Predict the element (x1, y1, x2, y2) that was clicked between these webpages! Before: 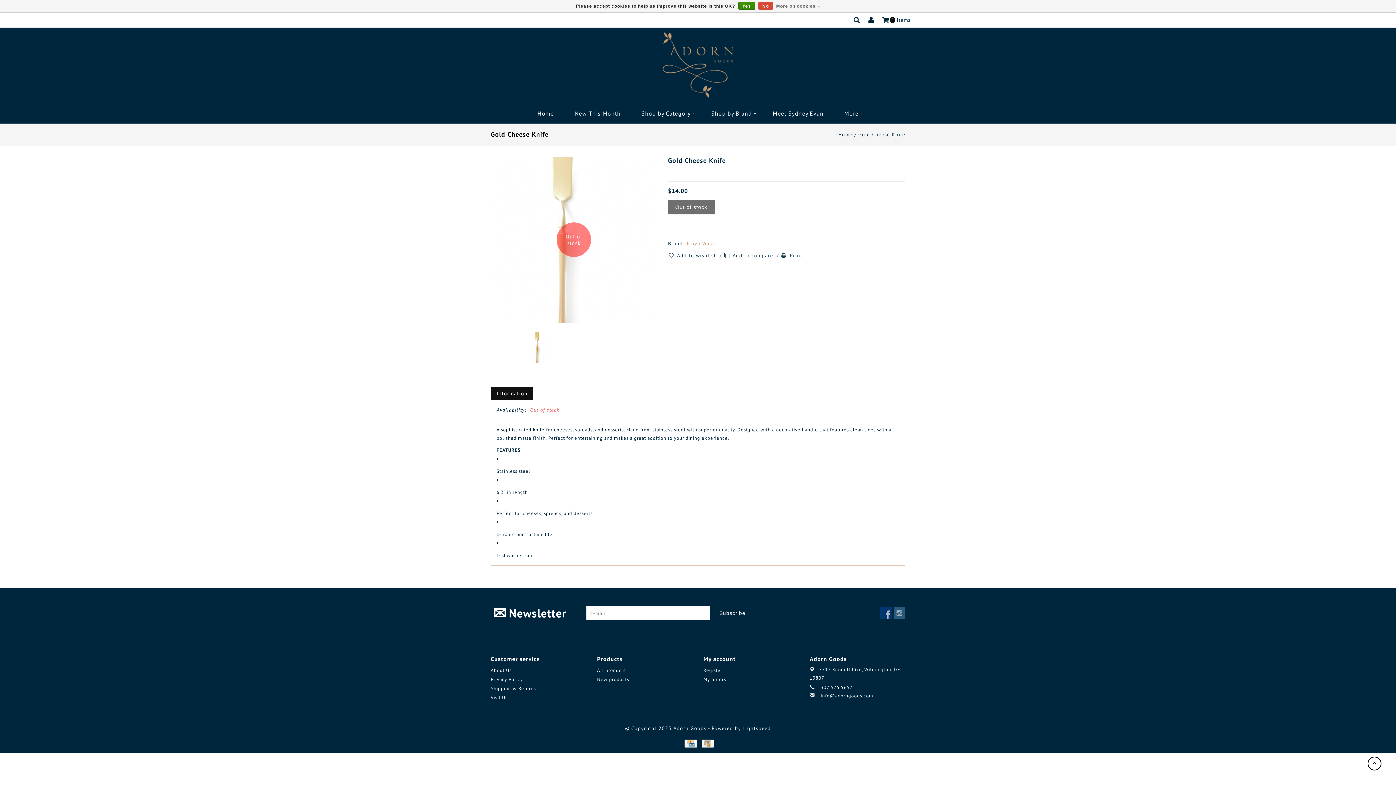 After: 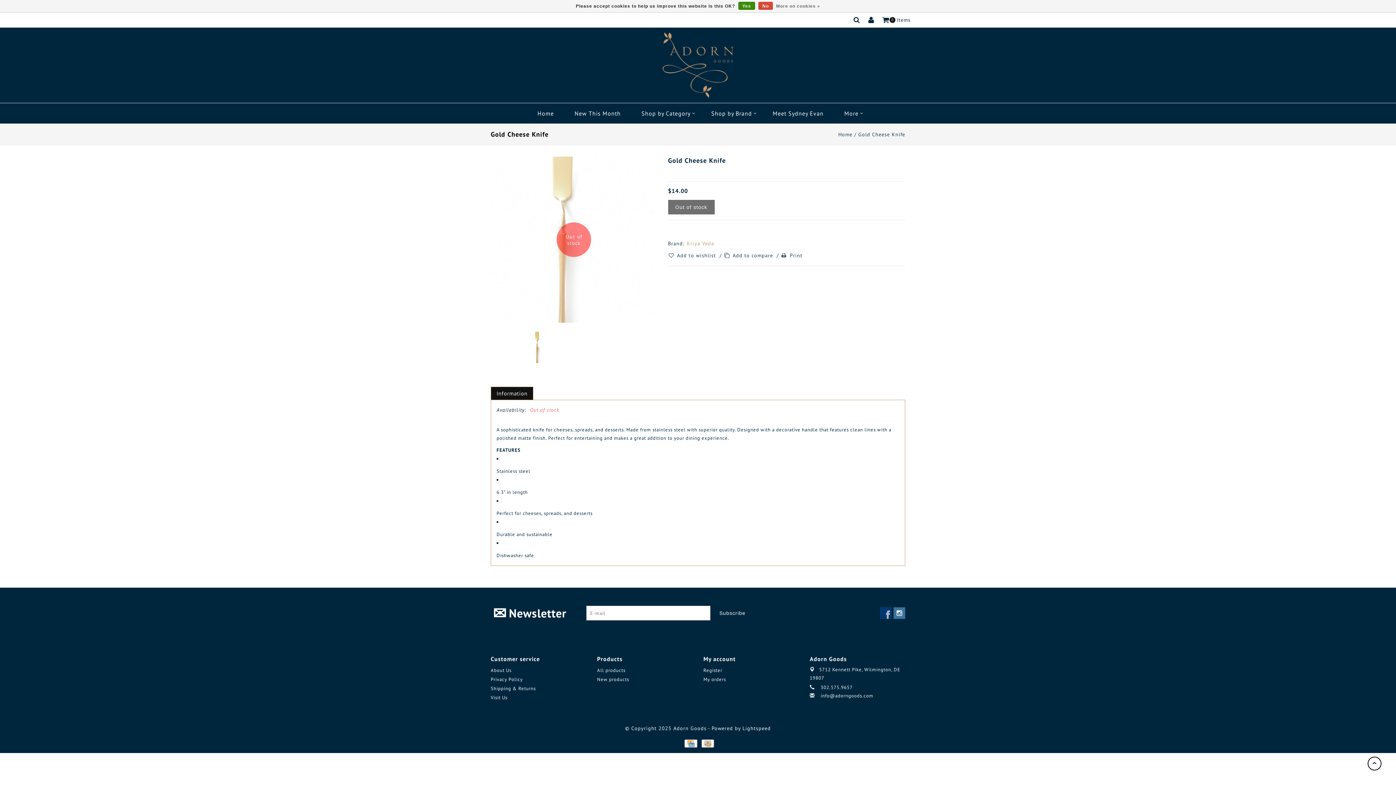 Action: bbox: (893, 607, 905, 619)